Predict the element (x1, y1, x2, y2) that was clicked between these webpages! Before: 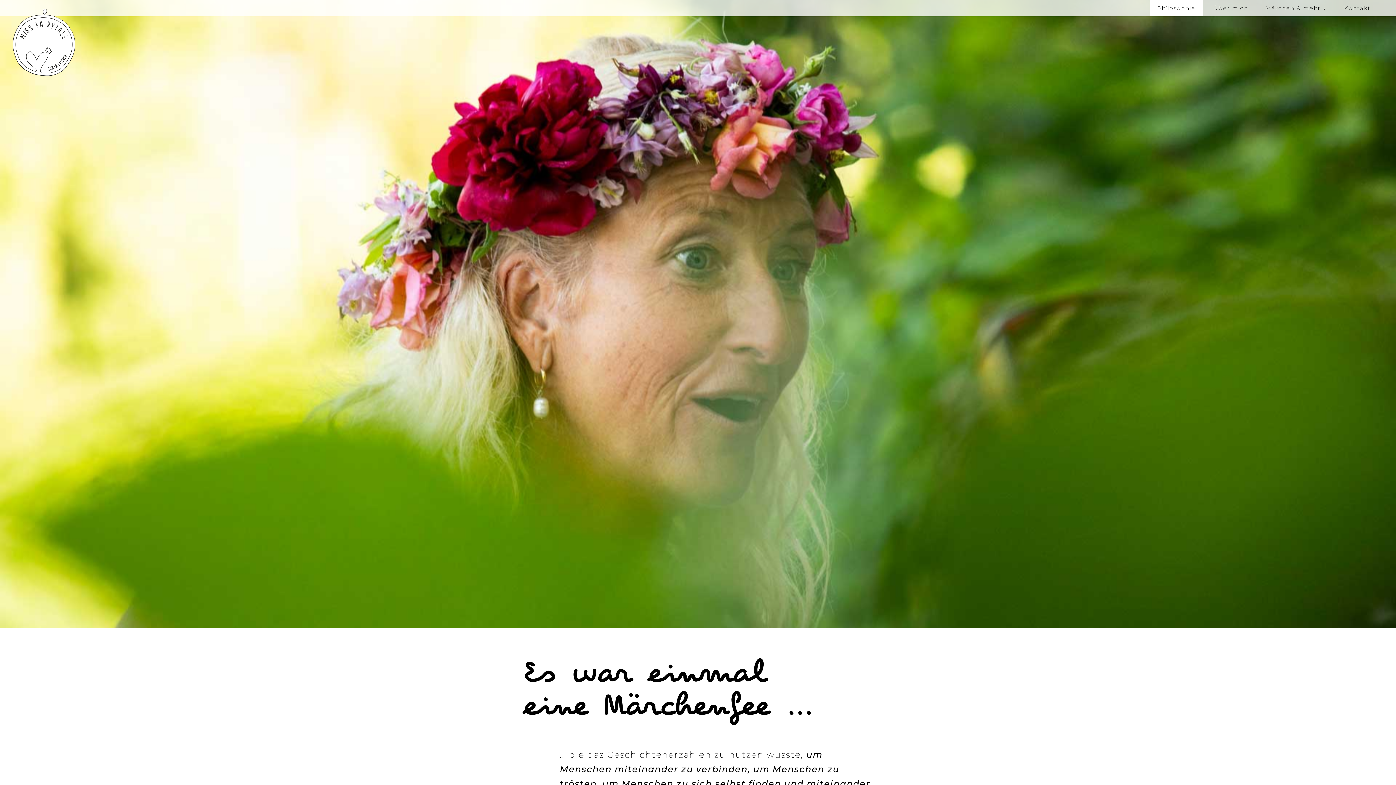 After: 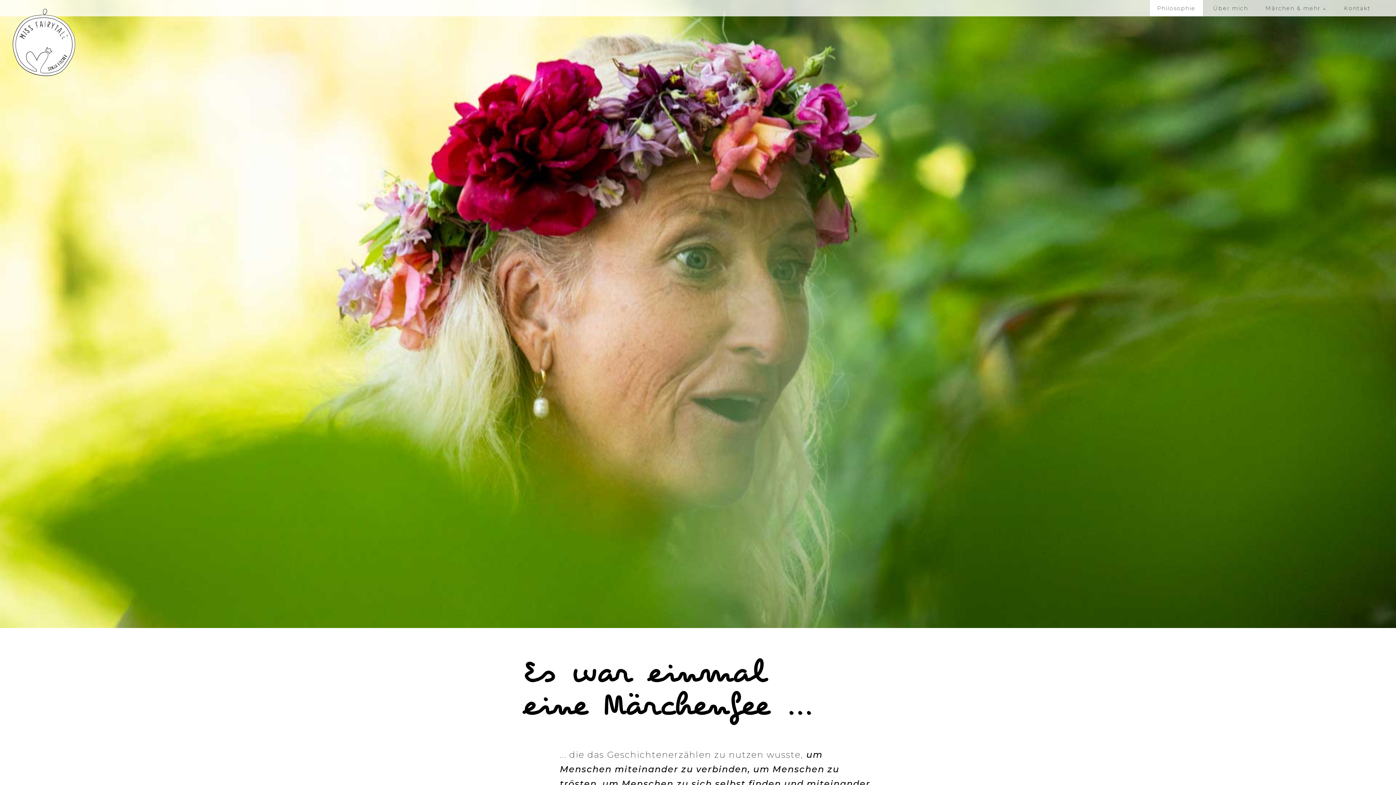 Action: label: Philosophie bbox: (1150, 0, 1203, 16)